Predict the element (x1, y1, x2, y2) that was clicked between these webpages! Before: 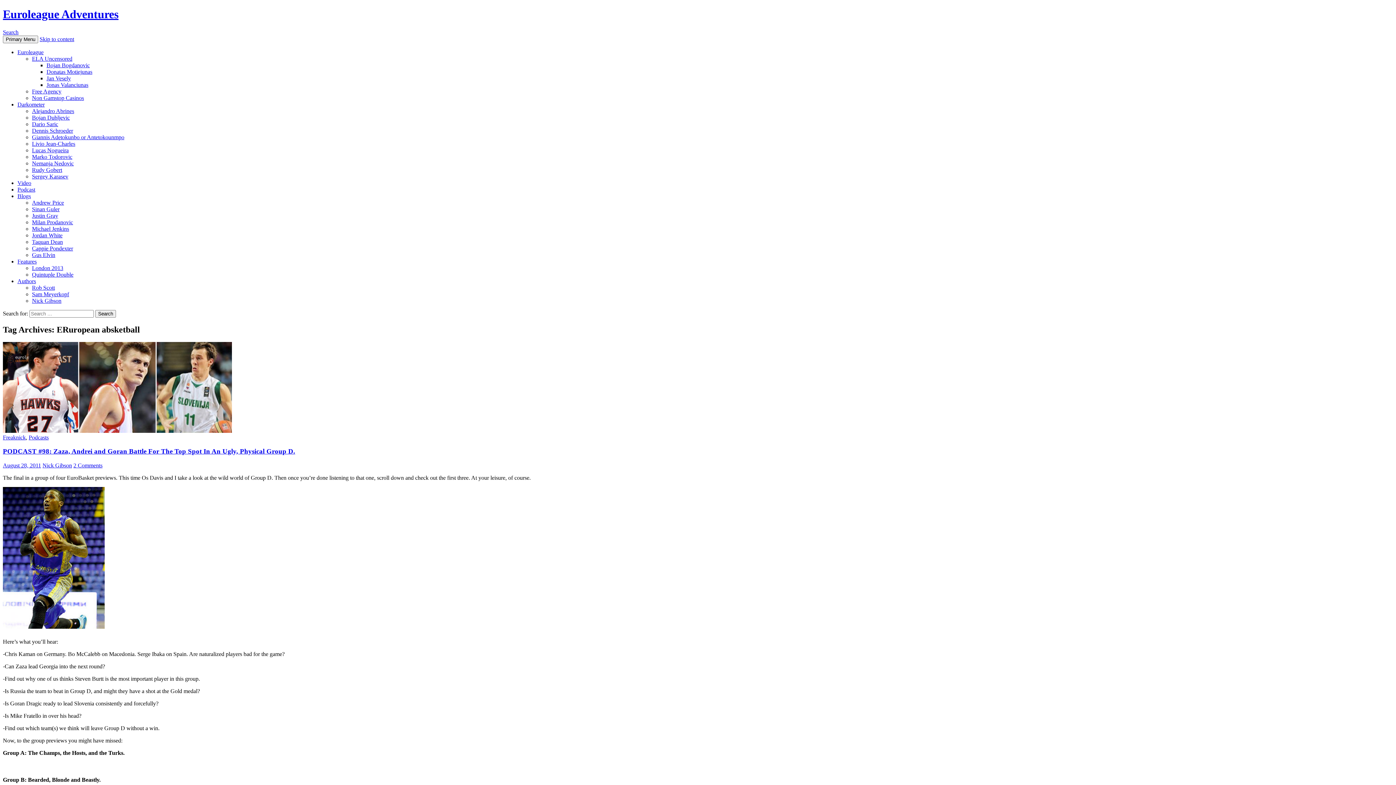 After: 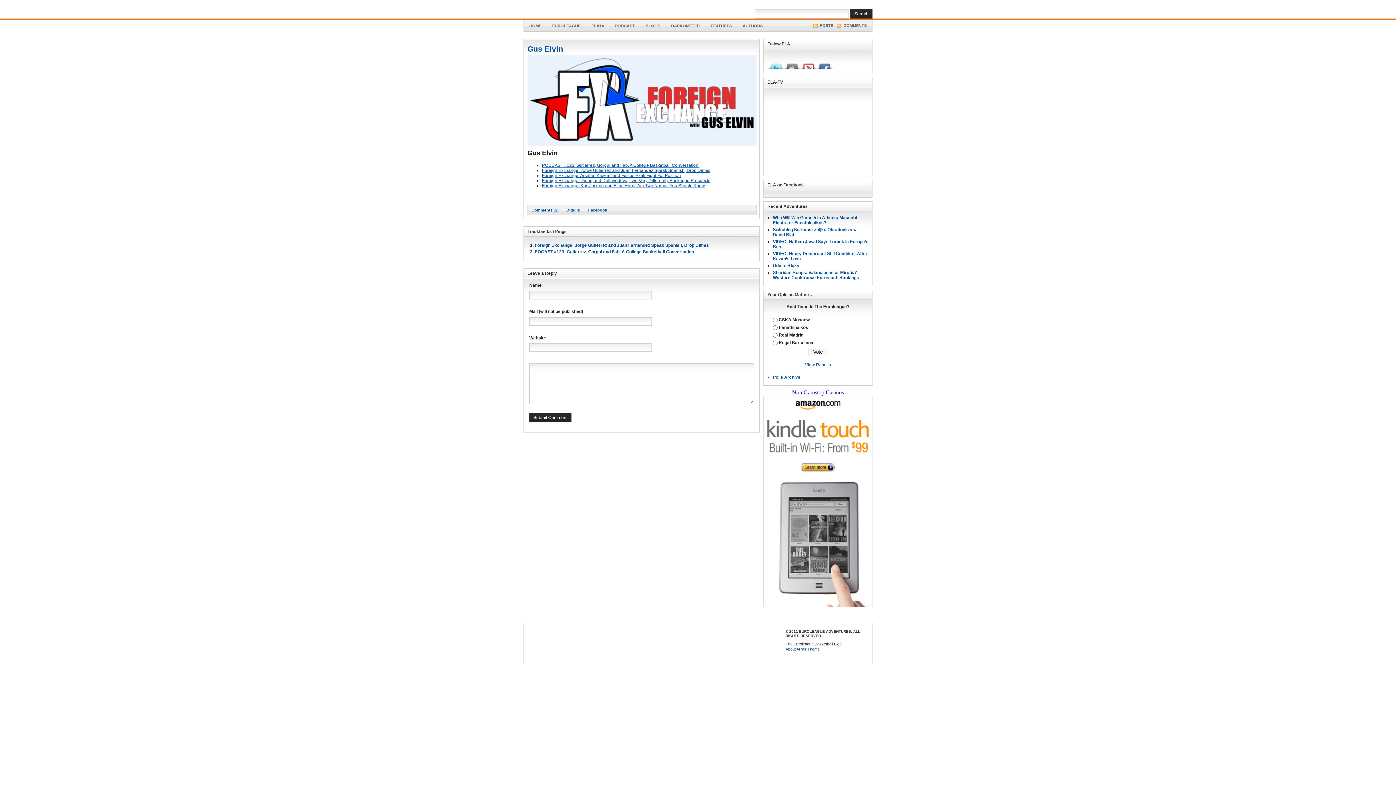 Action: label: Gus Elvin bbox: (32, 251, 55, 258)